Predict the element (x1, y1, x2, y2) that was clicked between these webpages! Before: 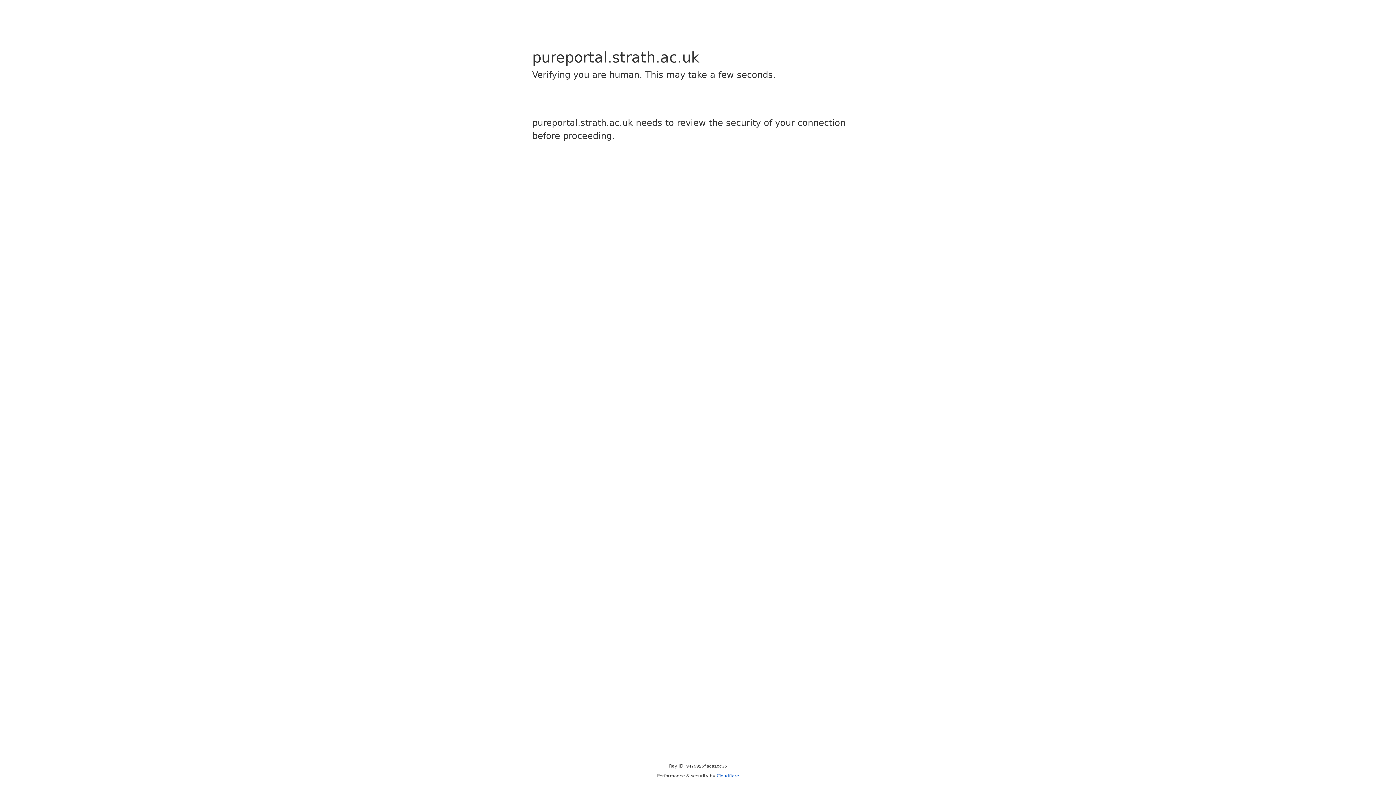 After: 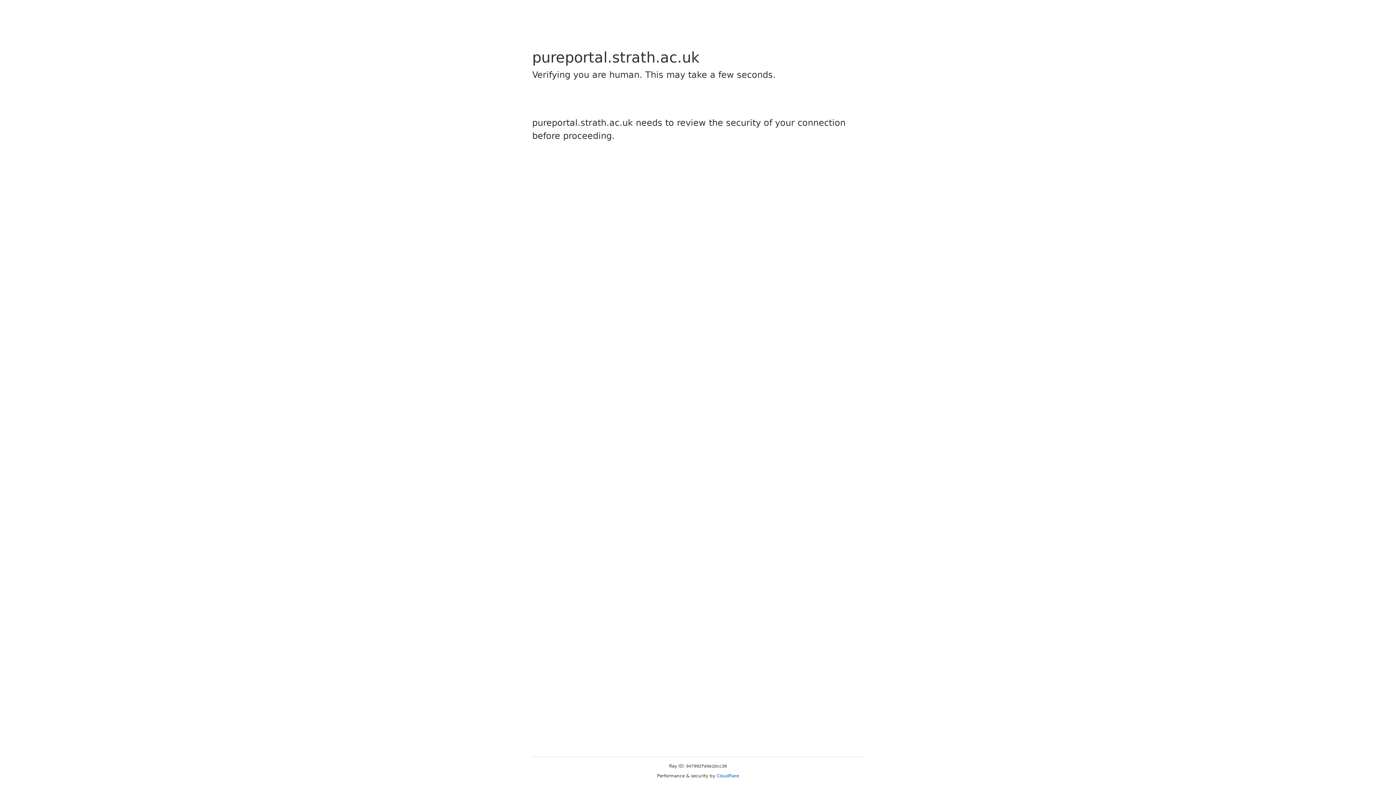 Action: label: Cloudflare bbox: (716, 773, 739, 778)